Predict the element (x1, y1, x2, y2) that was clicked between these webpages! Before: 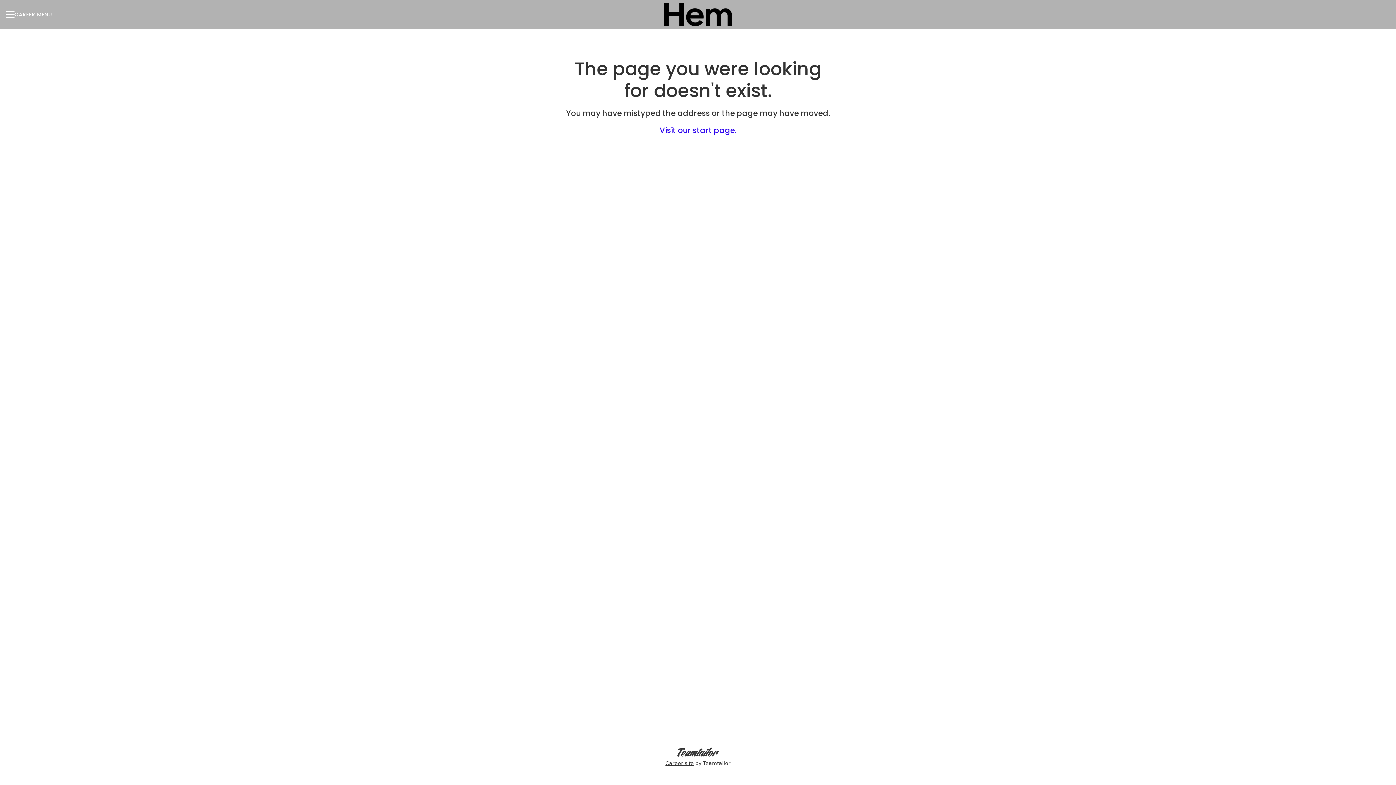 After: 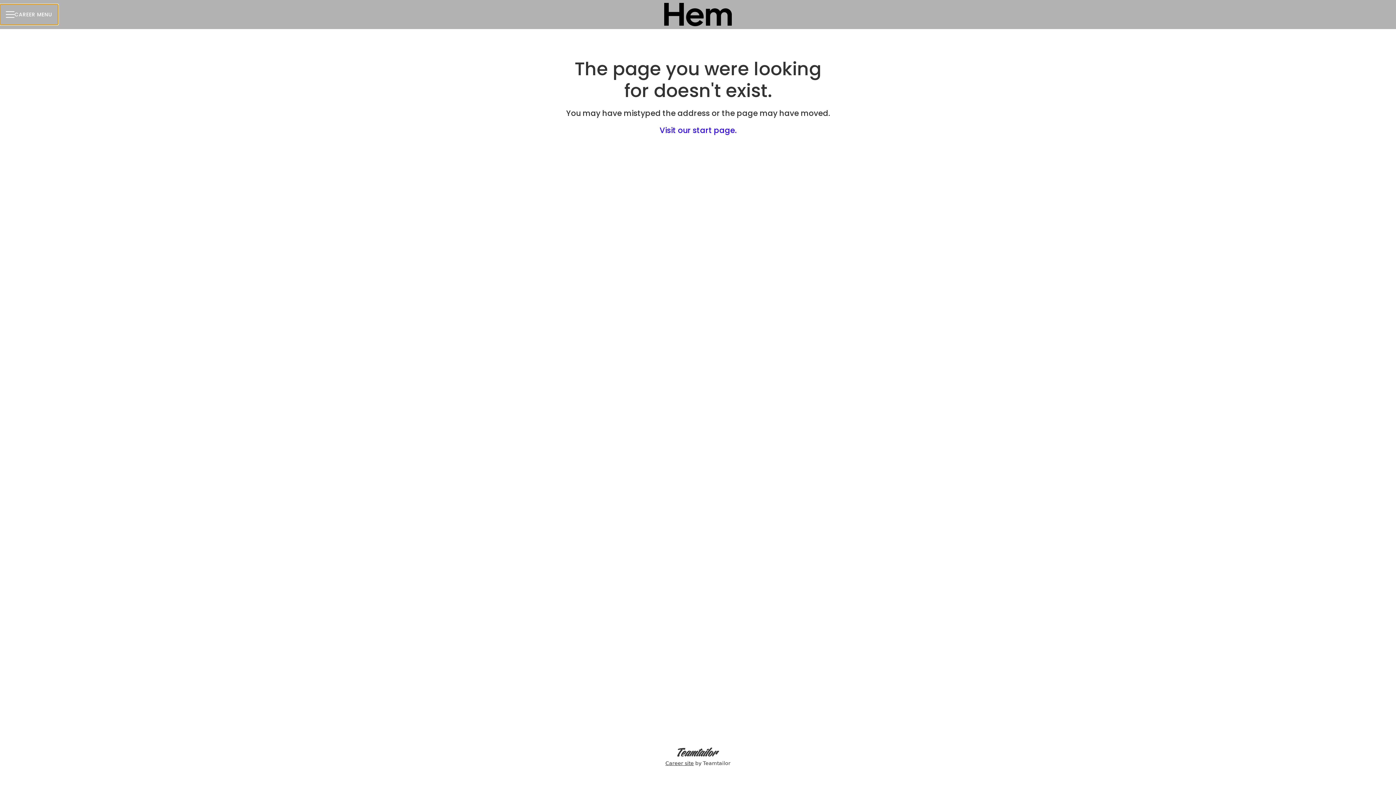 Action: bbox: (0, 4, 58, 24) label: CAREER MENU